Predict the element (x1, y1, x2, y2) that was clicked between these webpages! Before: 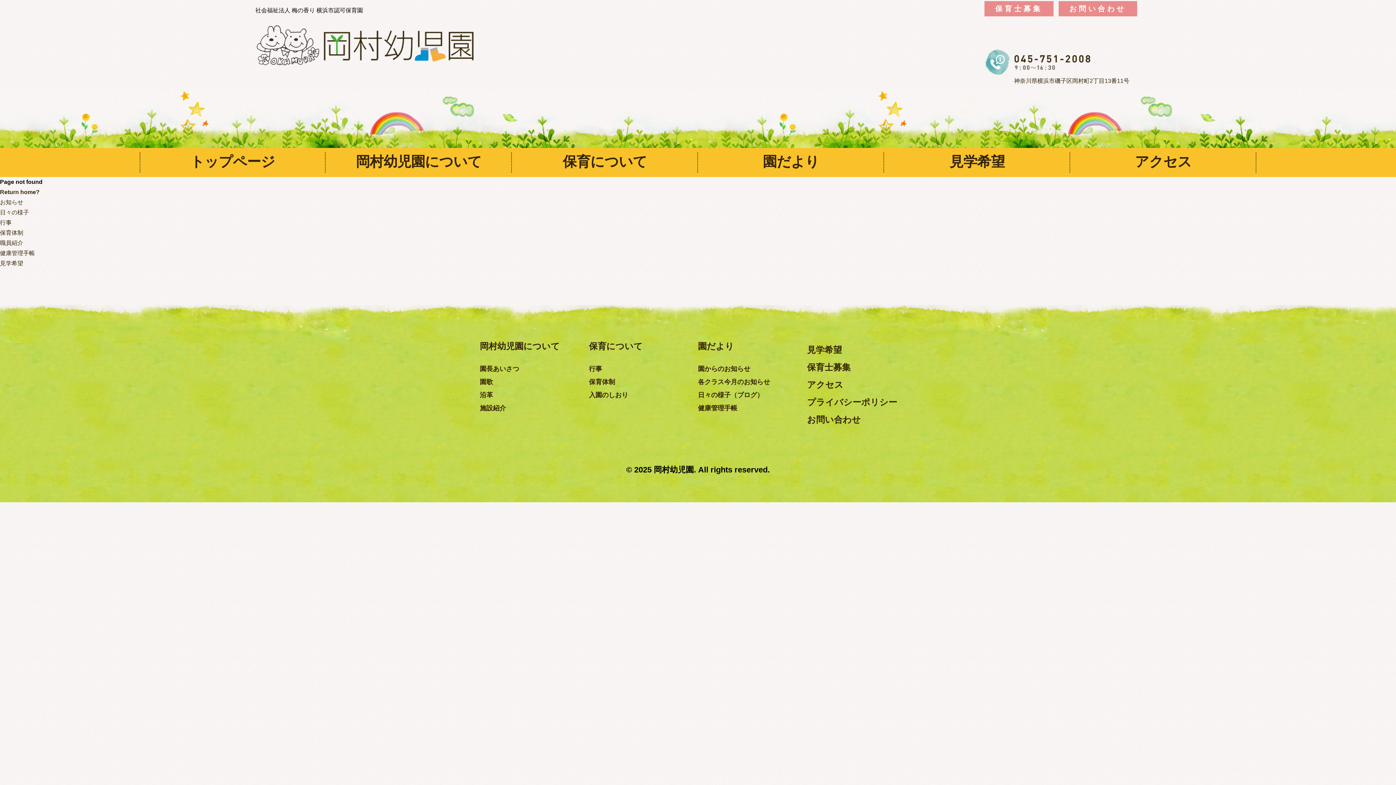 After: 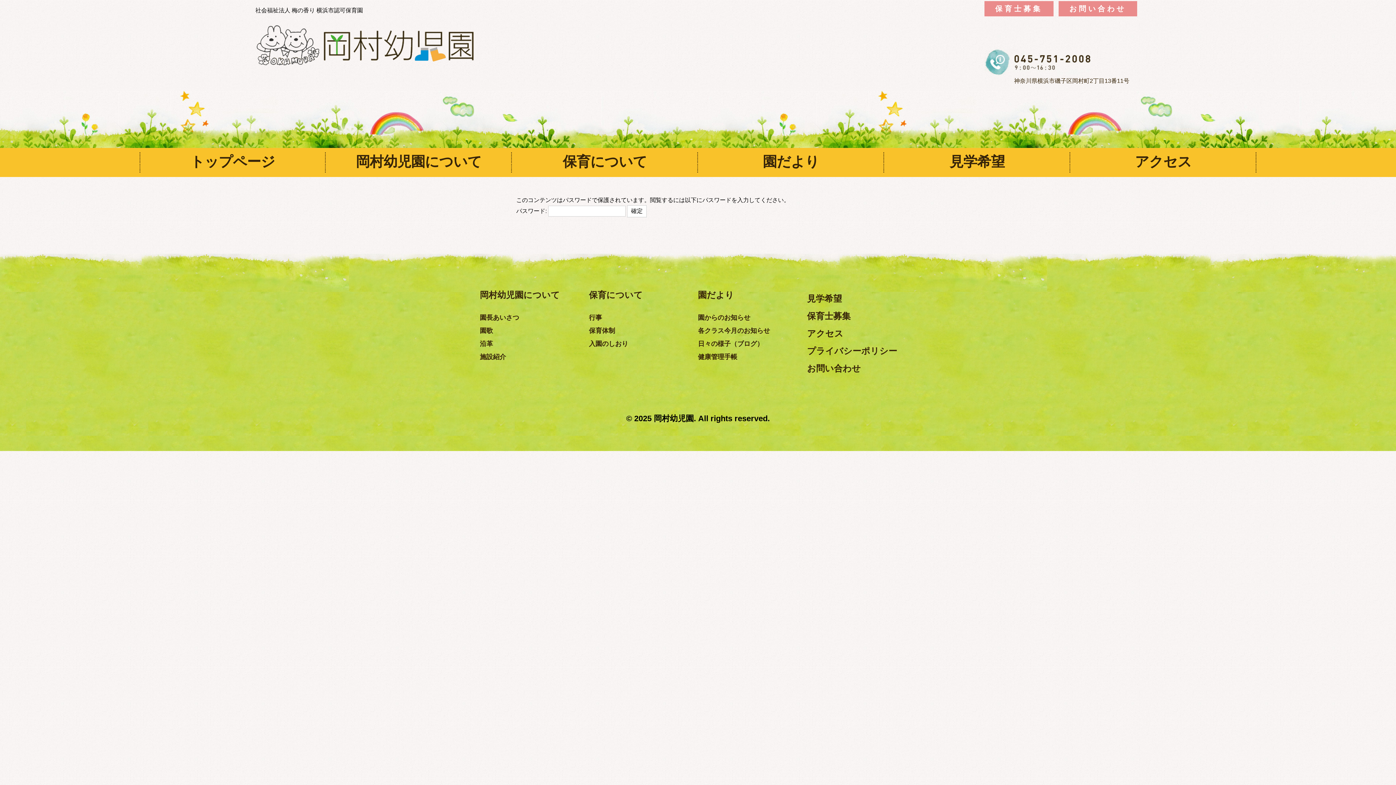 Action: label: 園だより bbox: (717, 152, 864, 171)